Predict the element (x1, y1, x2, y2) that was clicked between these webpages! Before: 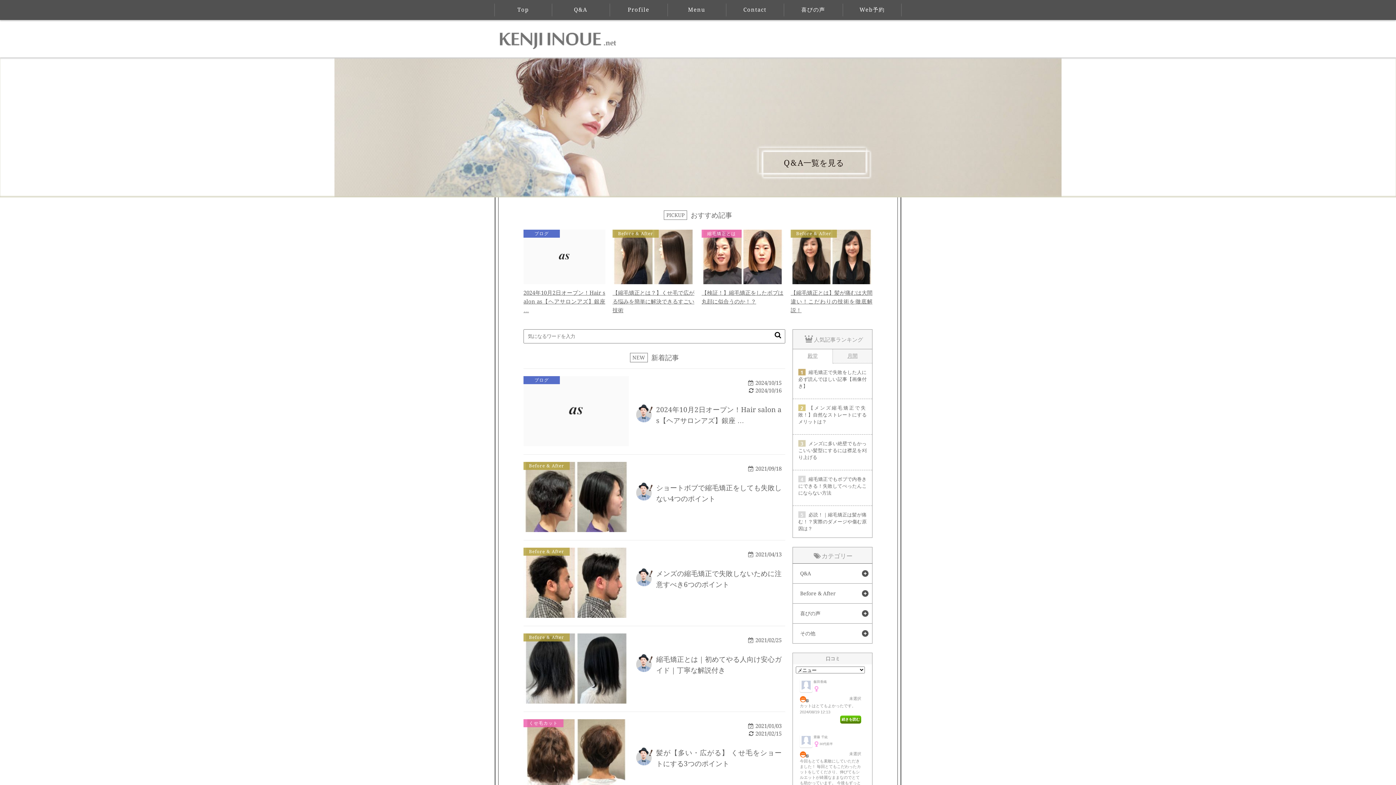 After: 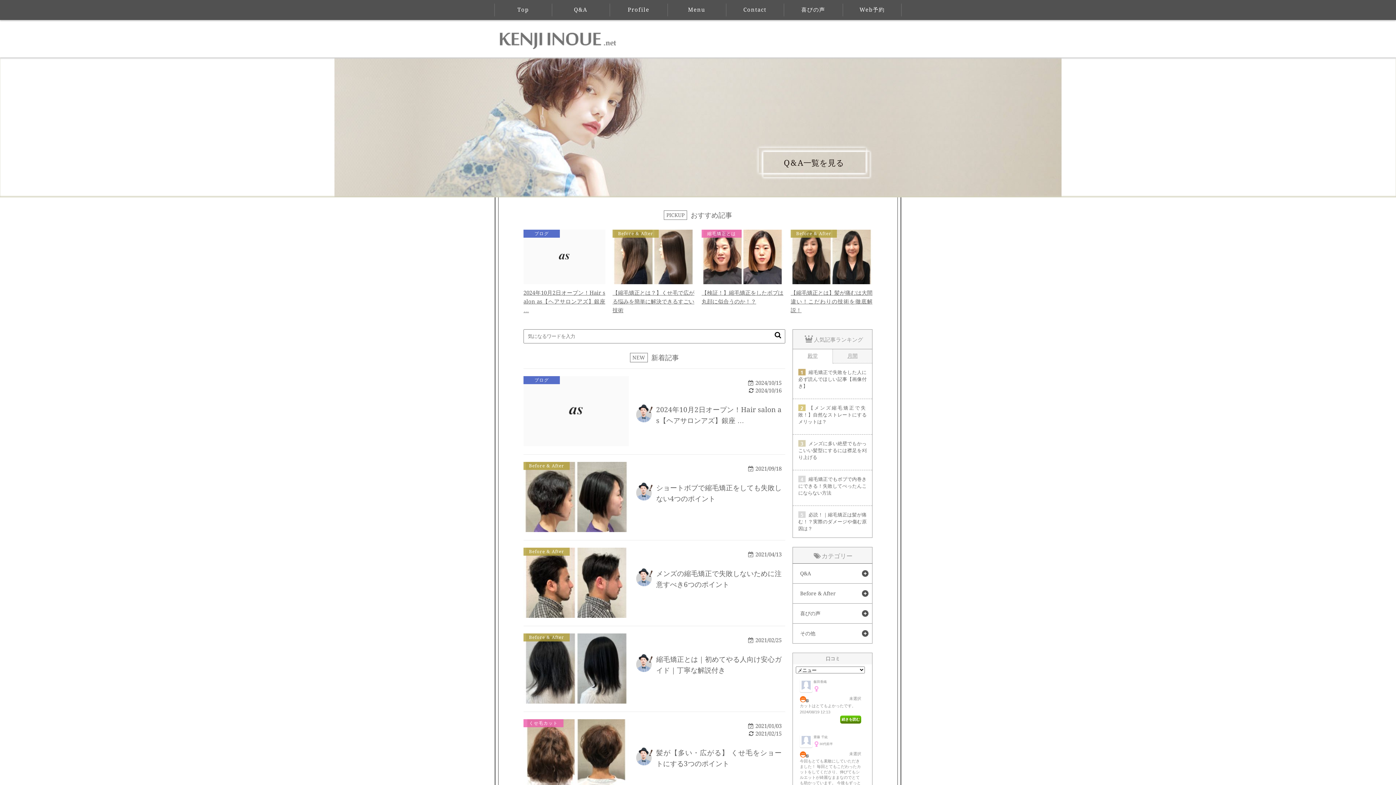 Action: label: Top bbox: (494, 0, 552, 20)